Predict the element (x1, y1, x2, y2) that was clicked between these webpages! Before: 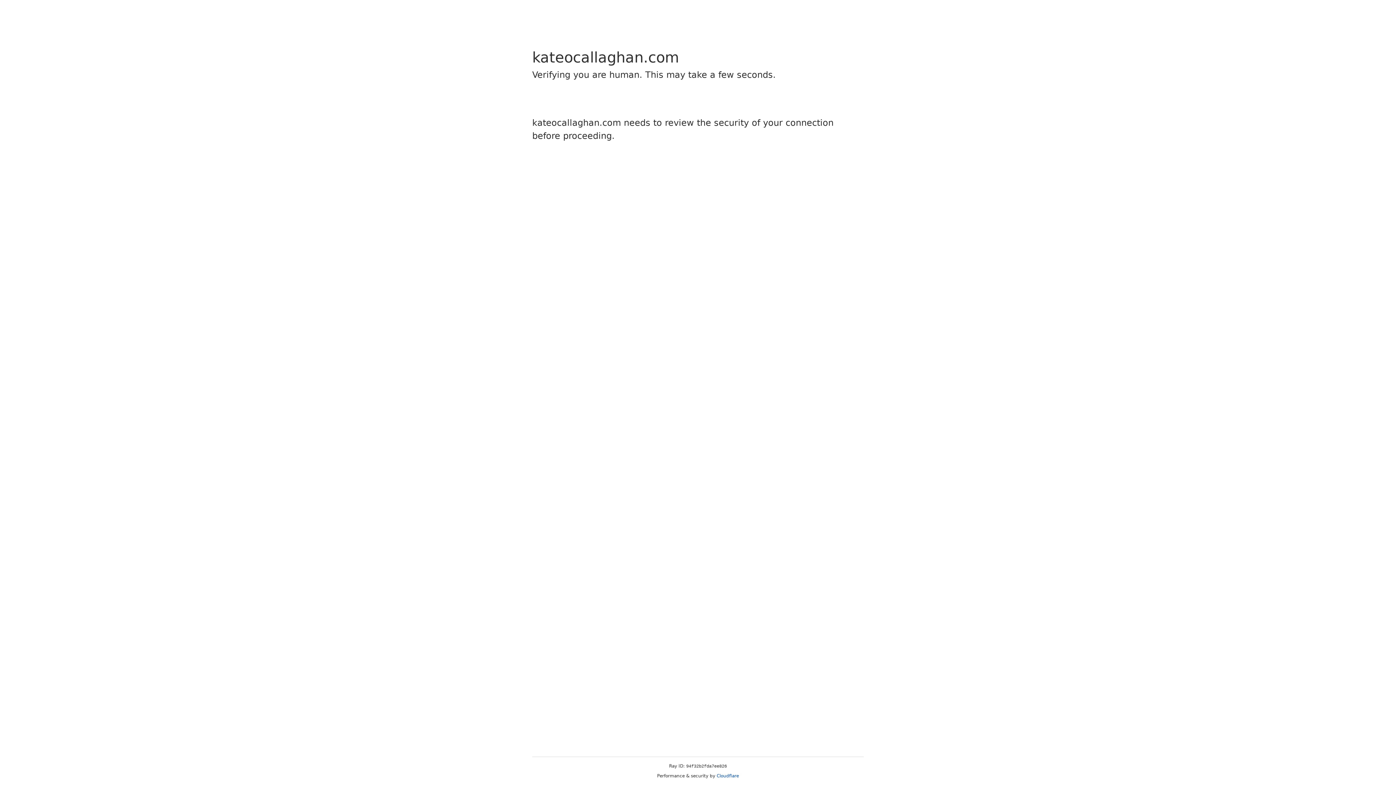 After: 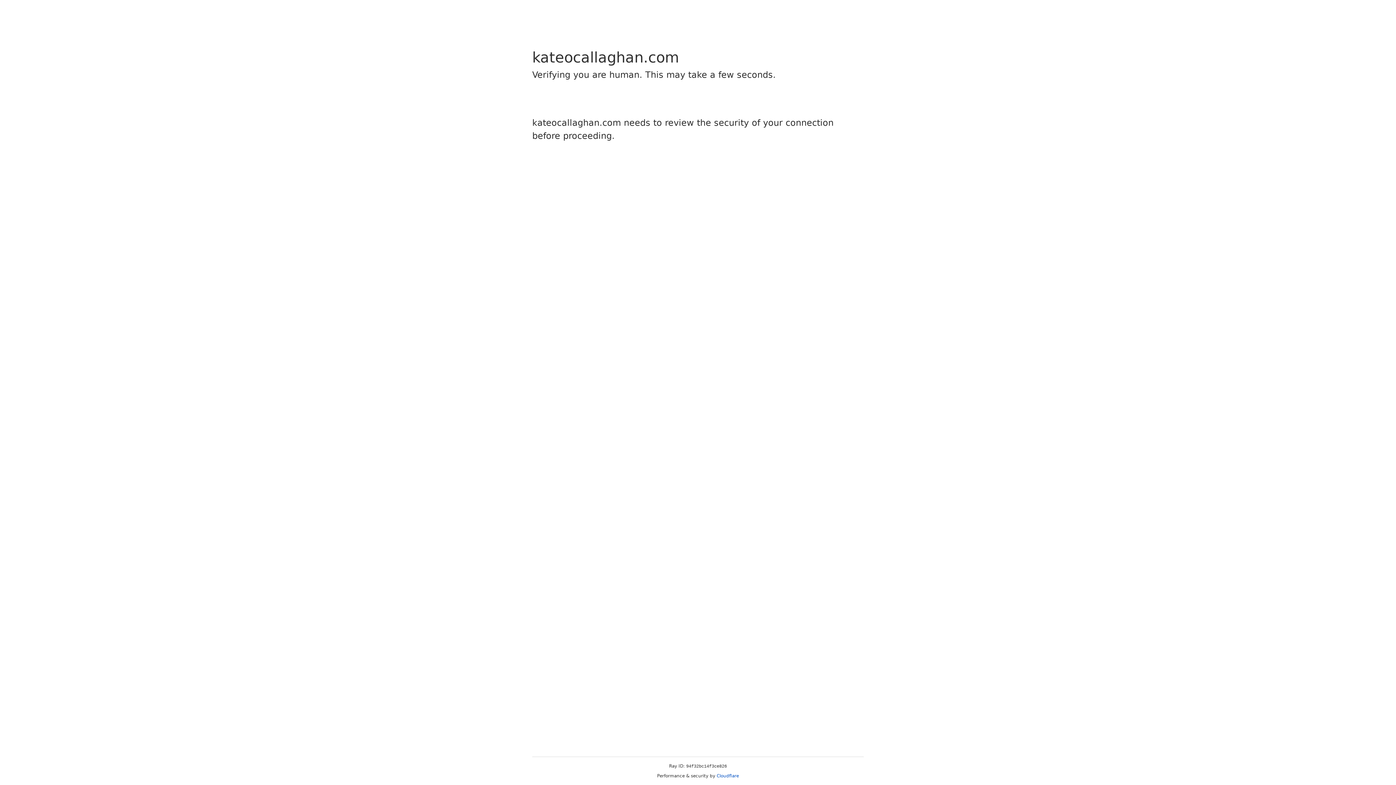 Action: bbox: (716, 773, 739, 778) label: Cloudflare